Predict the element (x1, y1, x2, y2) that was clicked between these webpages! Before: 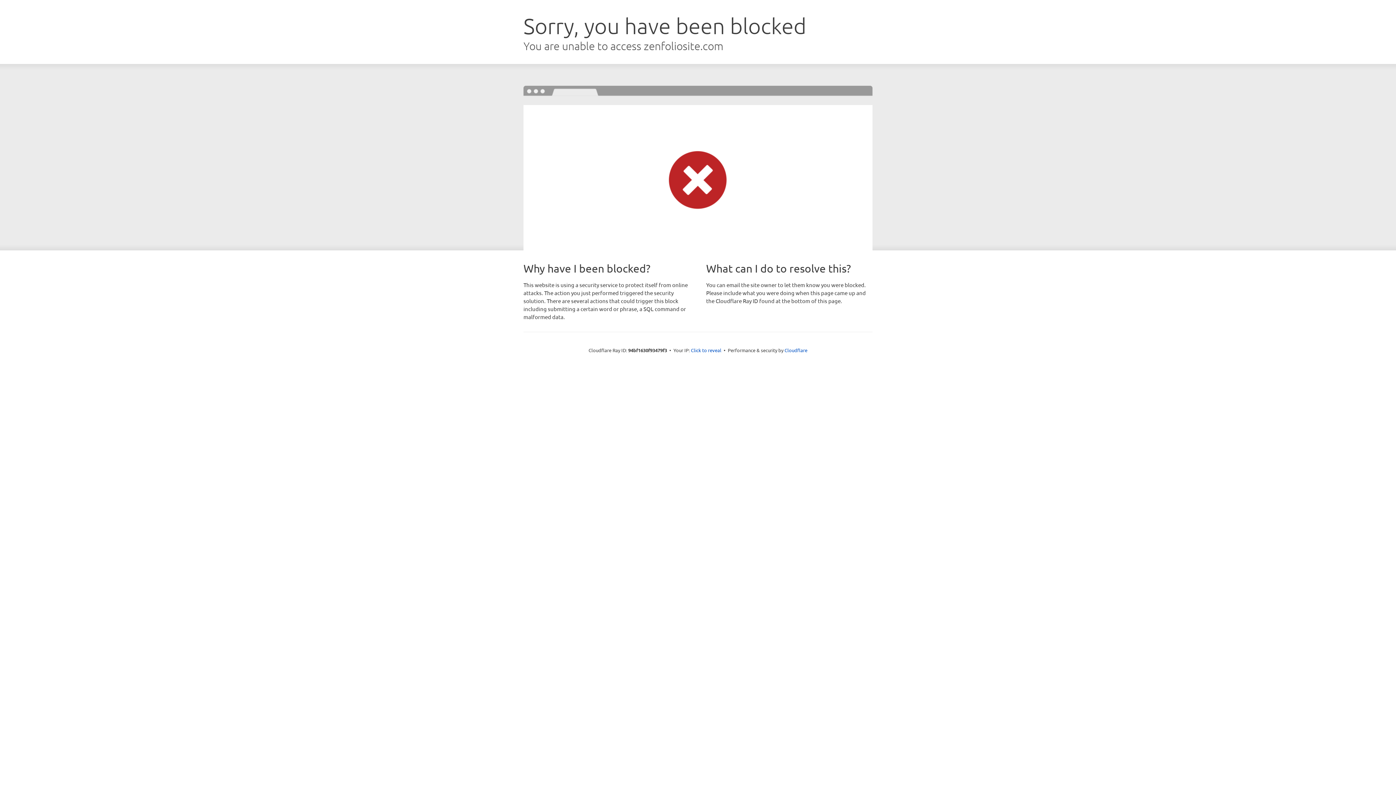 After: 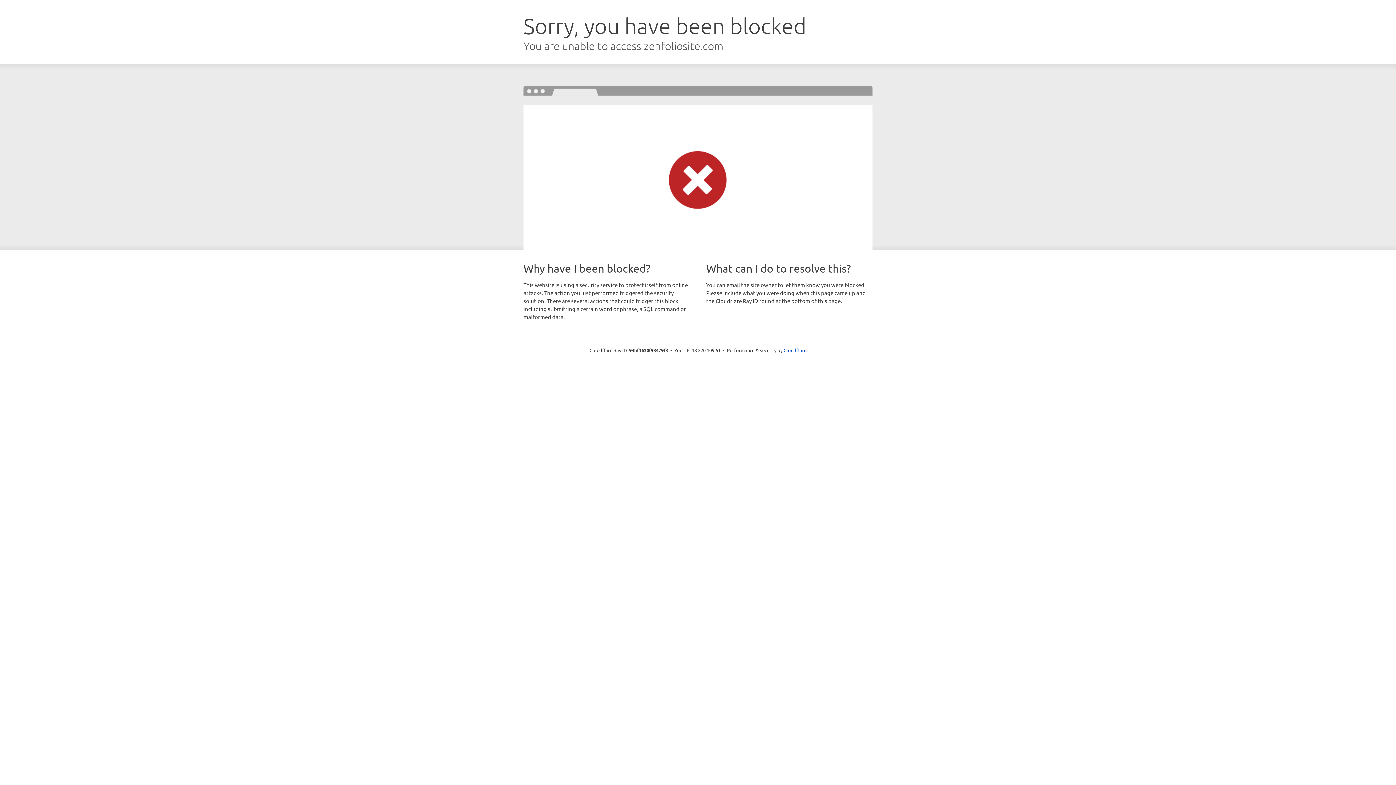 Action: label: Click to reveal bbox: (691, 346, 721, 353)